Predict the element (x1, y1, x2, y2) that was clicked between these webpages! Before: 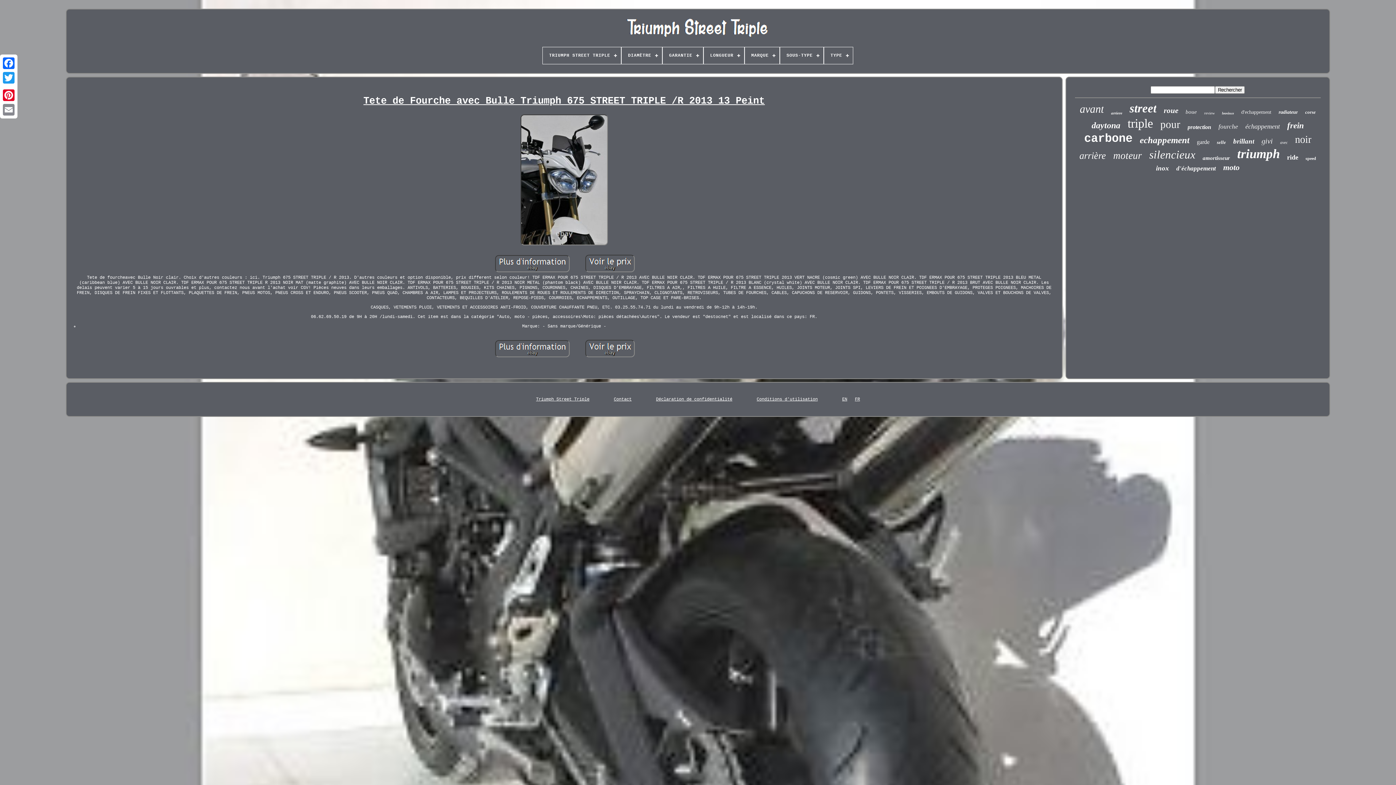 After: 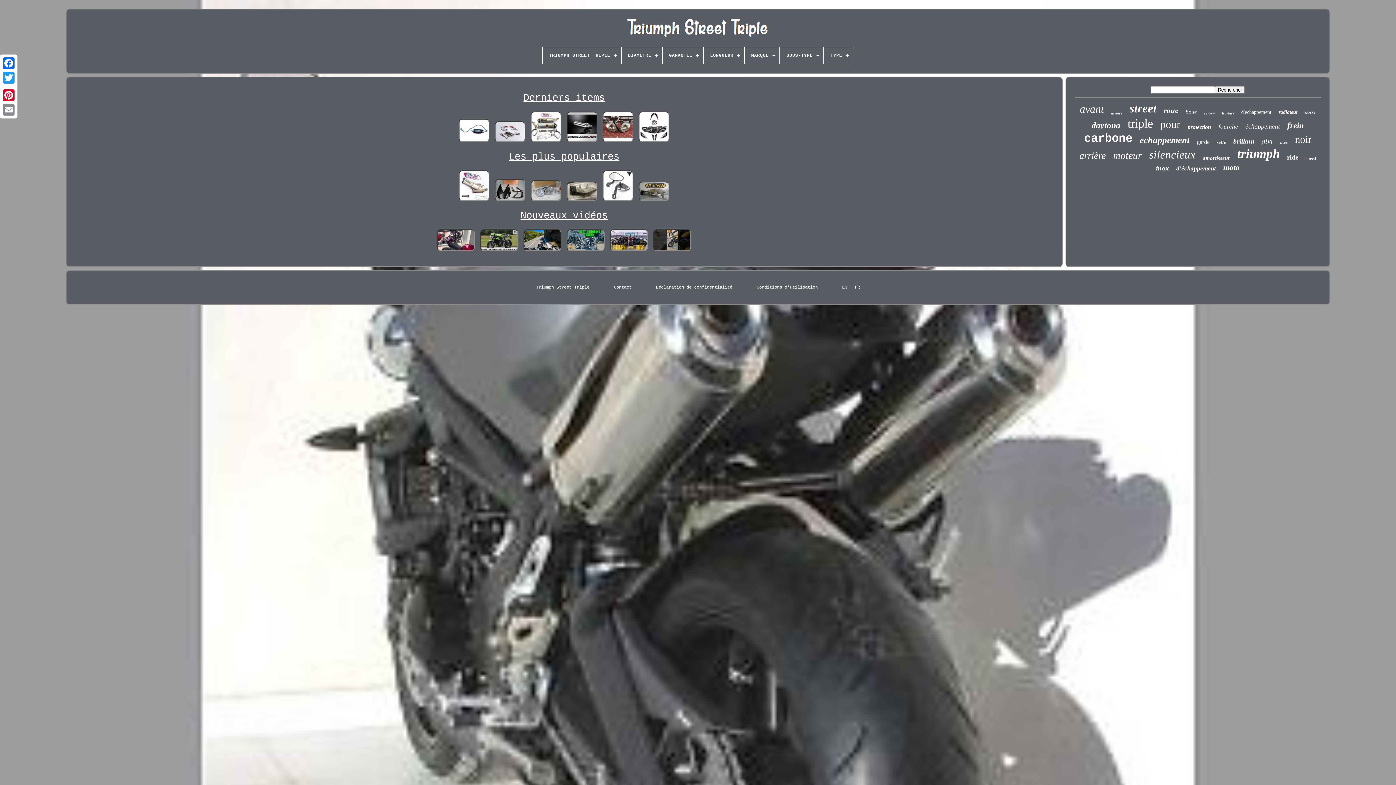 Action: bbox: (620, 18, 775, 46)